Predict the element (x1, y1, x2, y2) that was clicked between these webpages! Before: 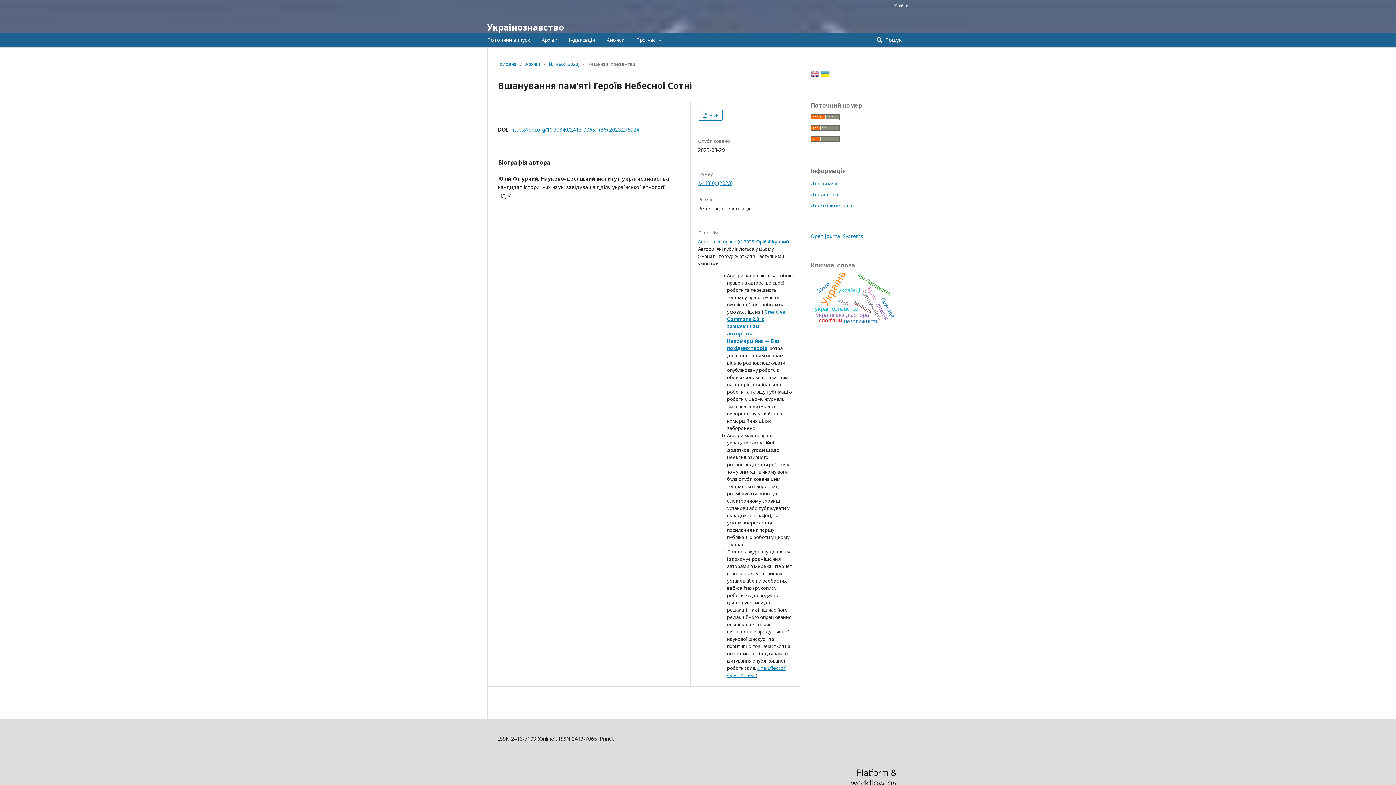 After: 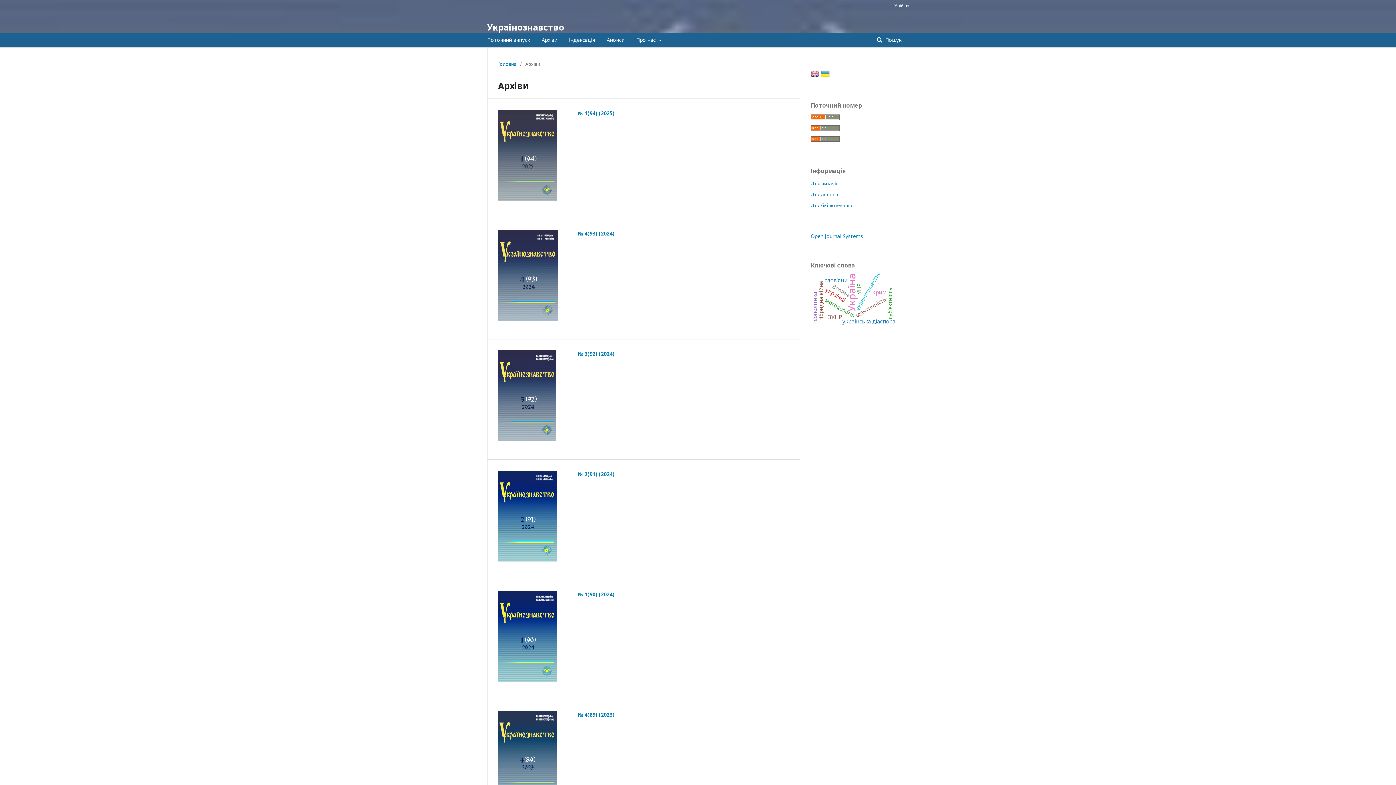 Action: bbox: (541, 32, 557, 47) label: Архіви